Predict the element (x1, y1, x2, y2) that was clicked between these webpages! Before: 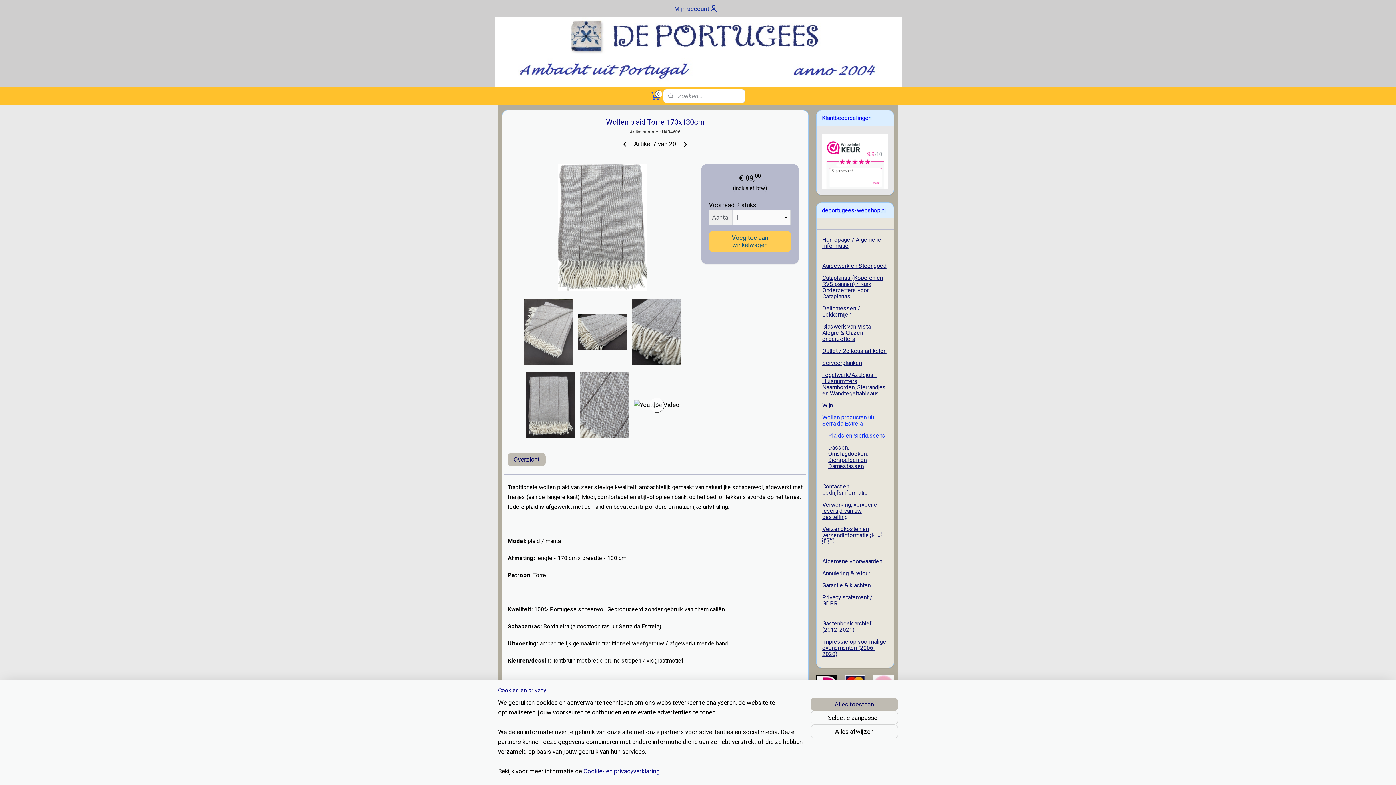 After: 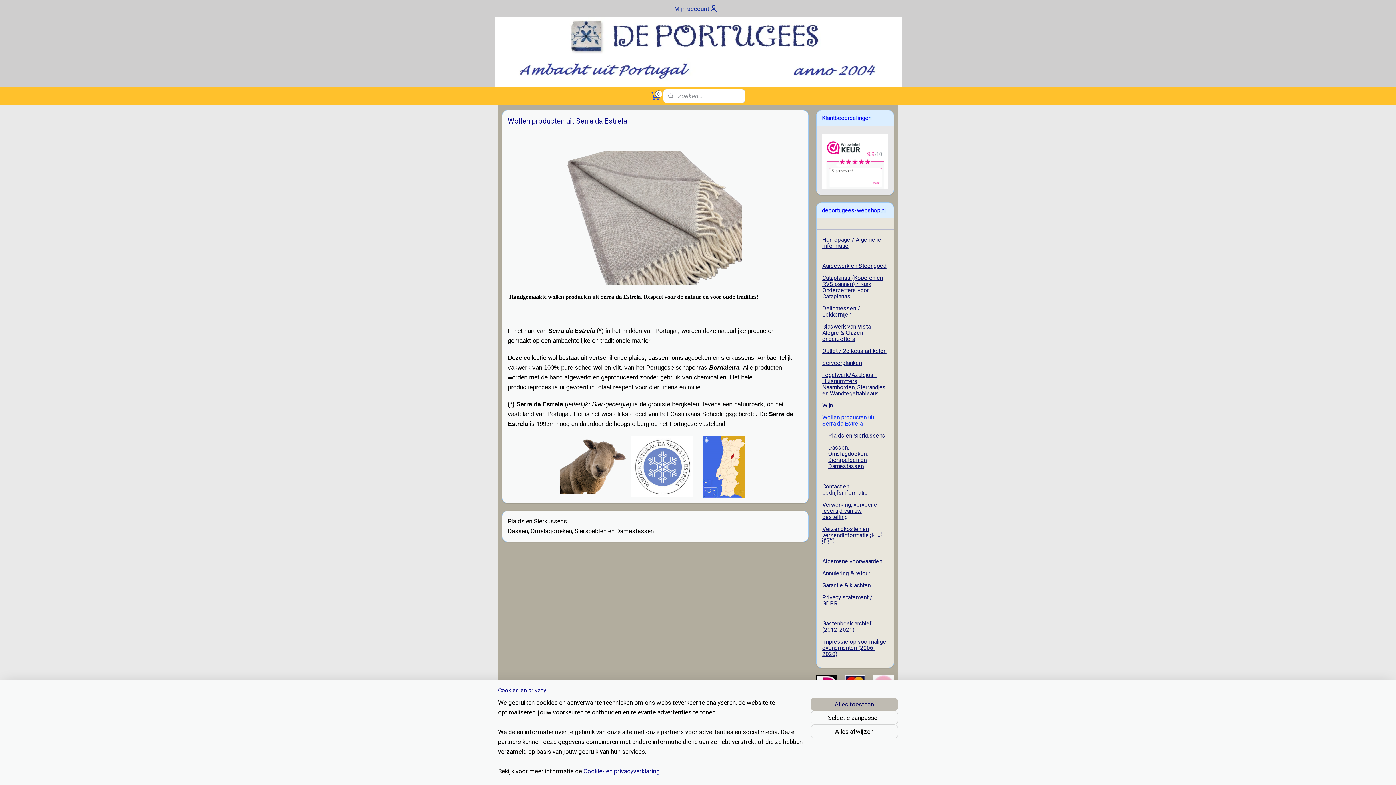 Action: bbox: (816, 411, 893, 429) label: Wollen producten uit Serra da Estrela